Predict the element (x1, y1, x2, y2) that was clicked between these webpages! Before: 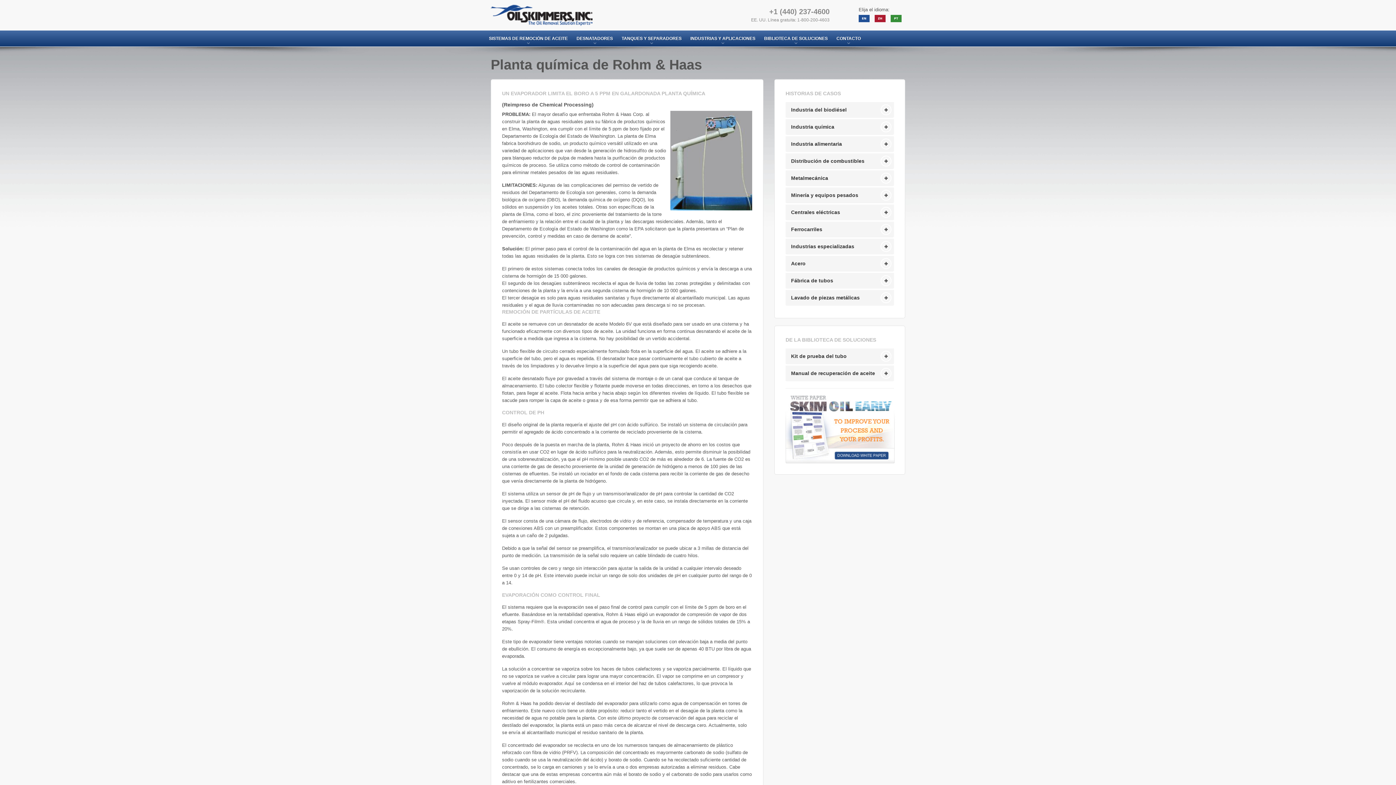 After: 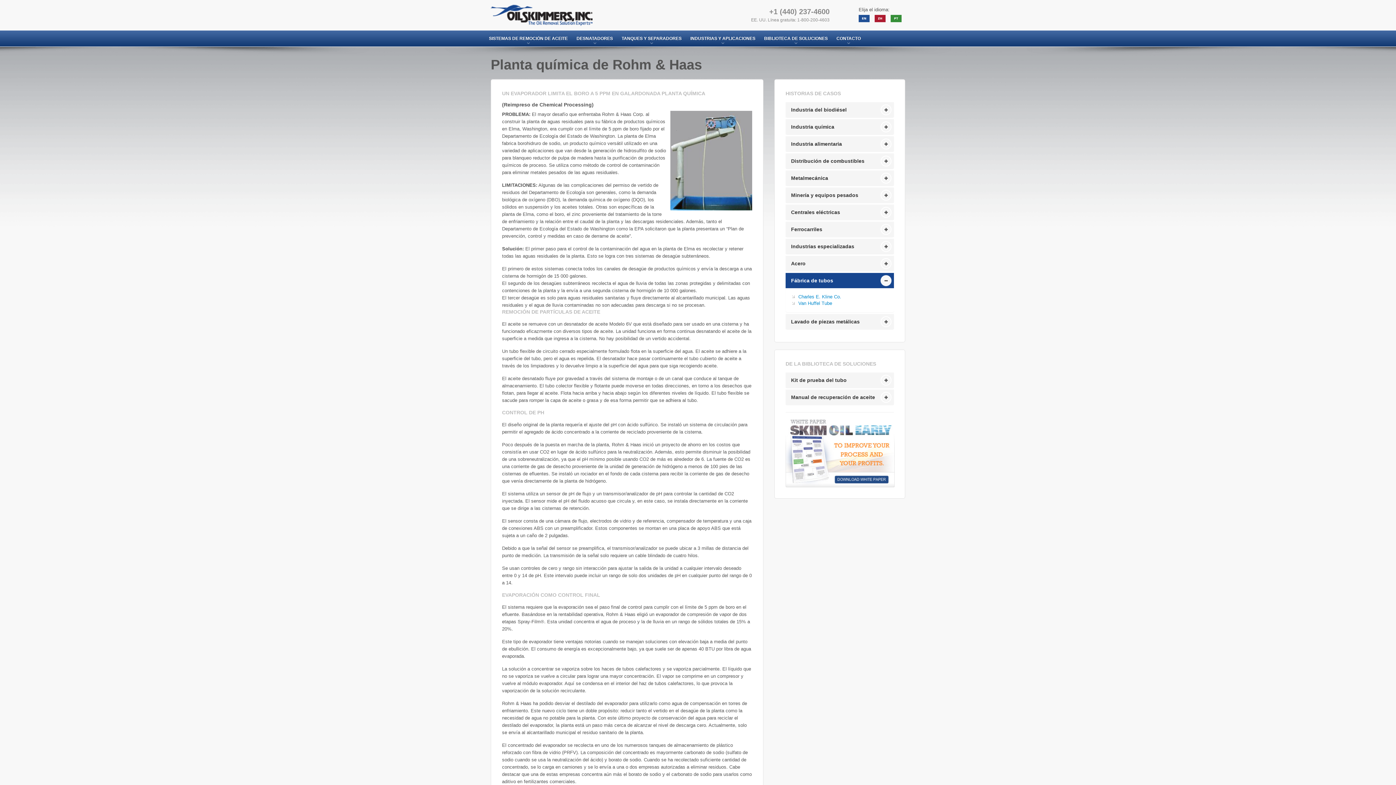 Action: bbox: (785, 273, 894, 288) label: Fábrica de tubos